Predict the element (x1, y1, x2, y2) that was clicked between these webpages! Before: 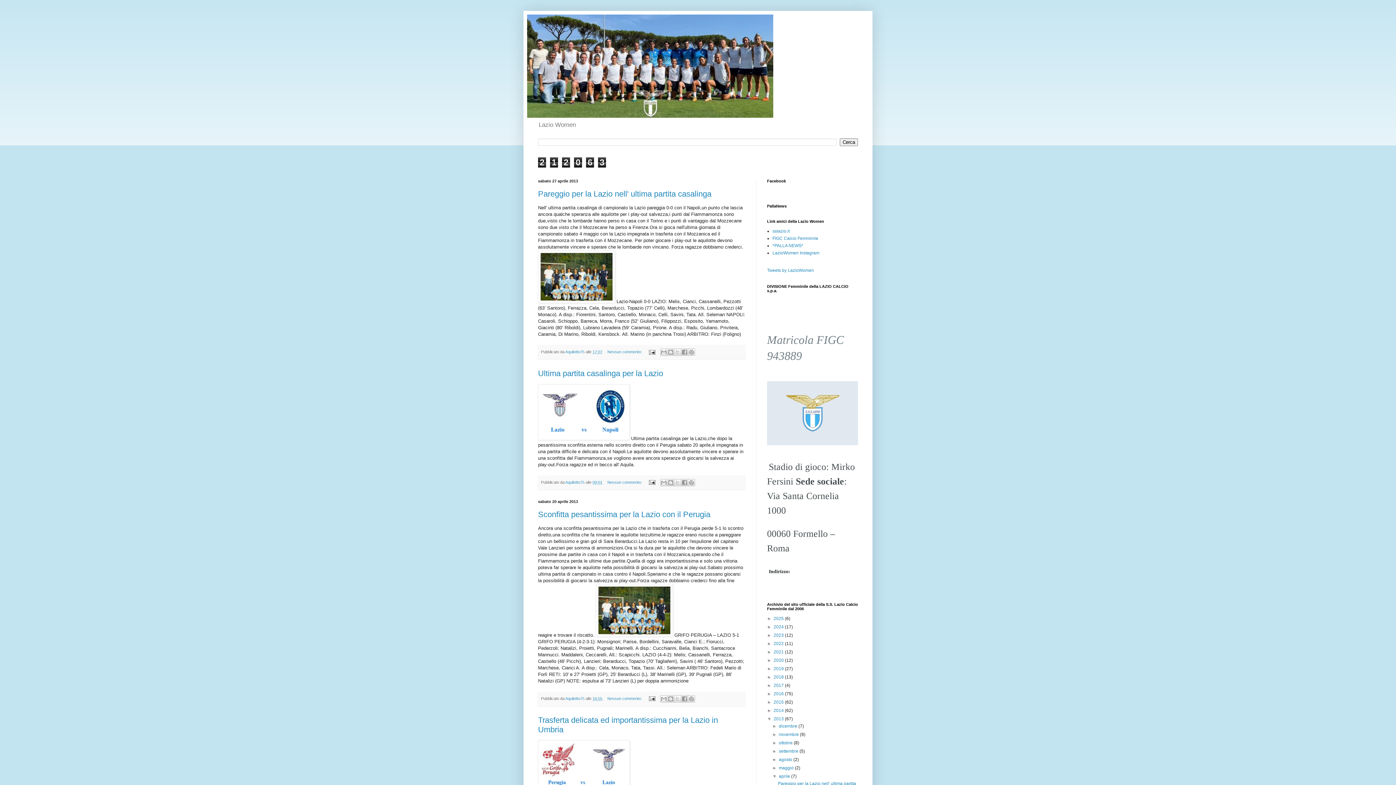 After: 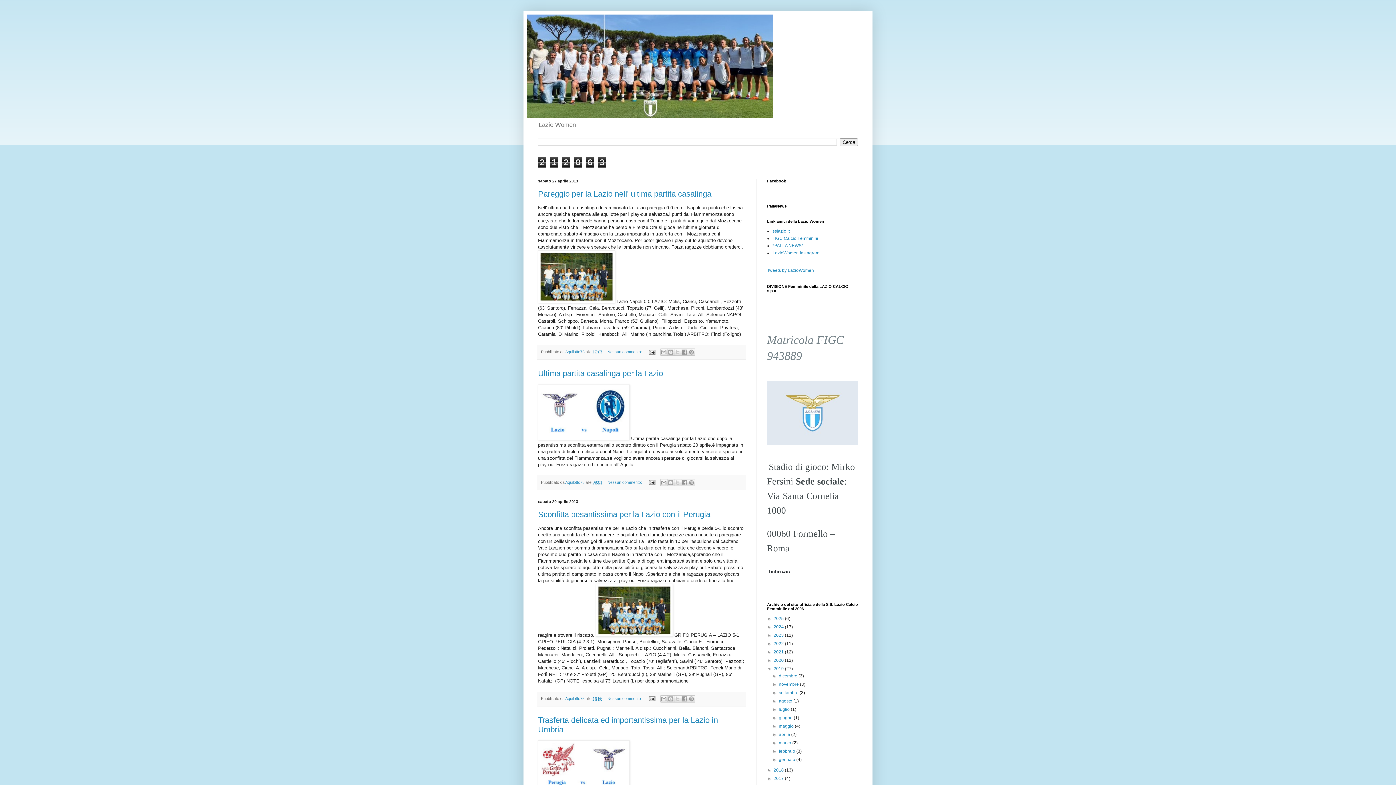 Action: label: ►   bbox: (767, 666, 773, 671)